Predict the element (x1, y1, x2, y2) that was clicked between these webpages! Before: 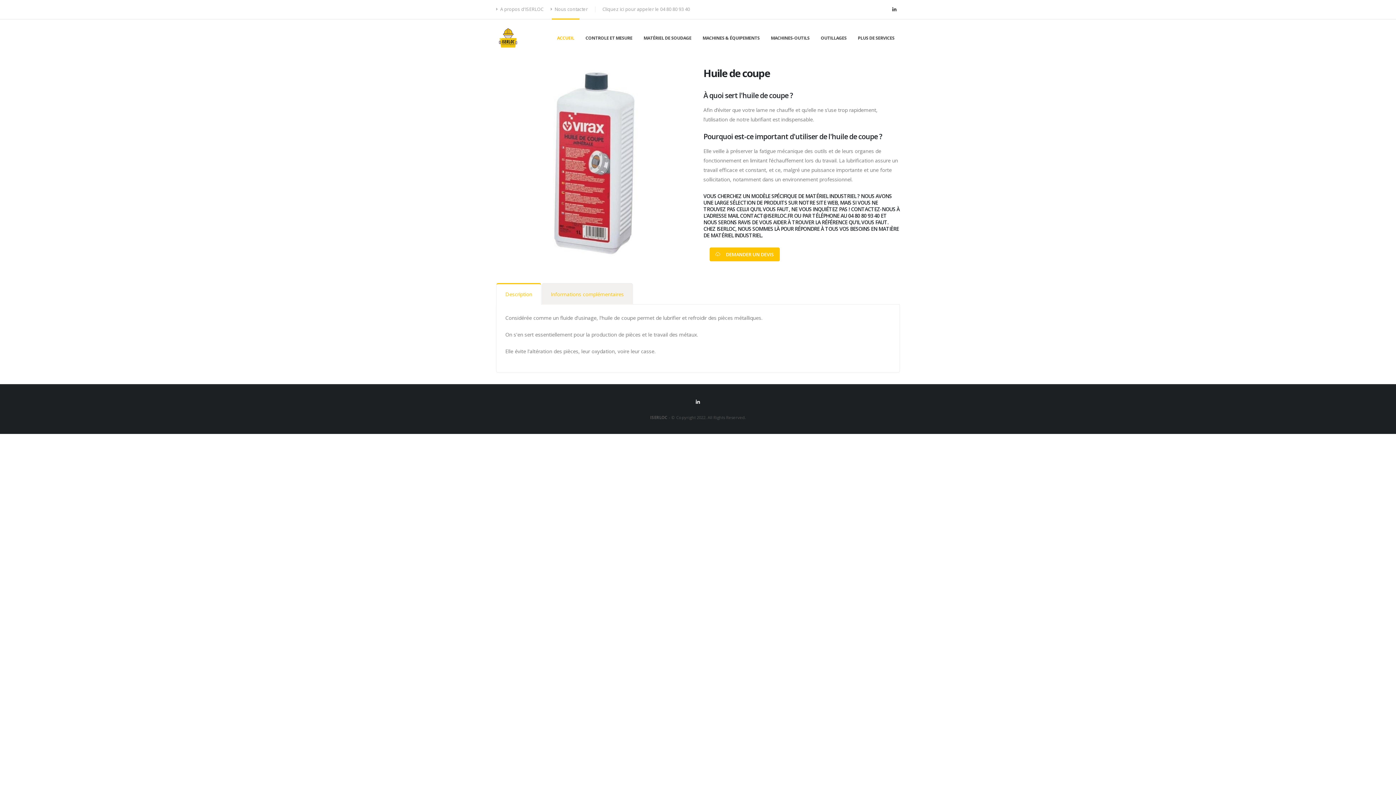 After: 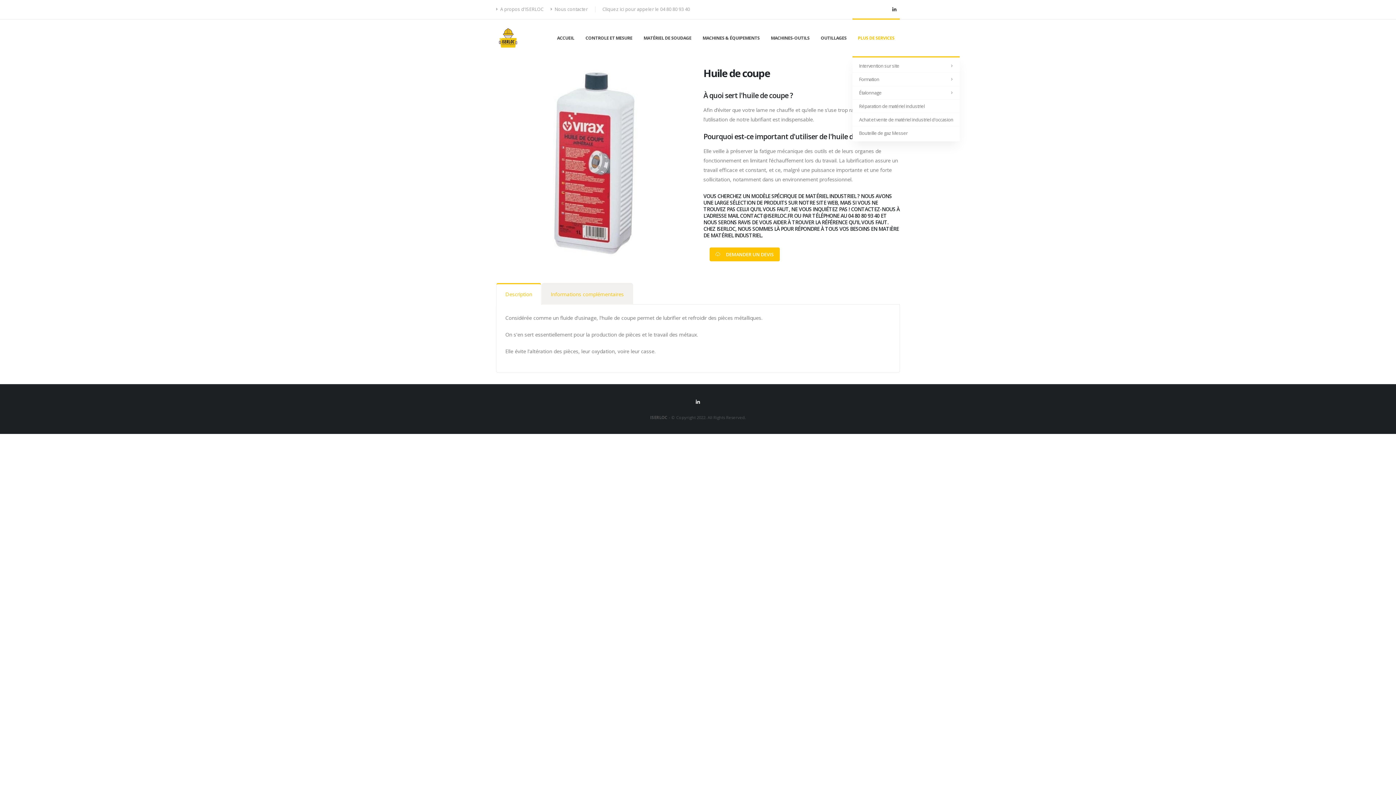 Action: label: PLUS DE SERVICES bbox: (852, 20, 900, 56)